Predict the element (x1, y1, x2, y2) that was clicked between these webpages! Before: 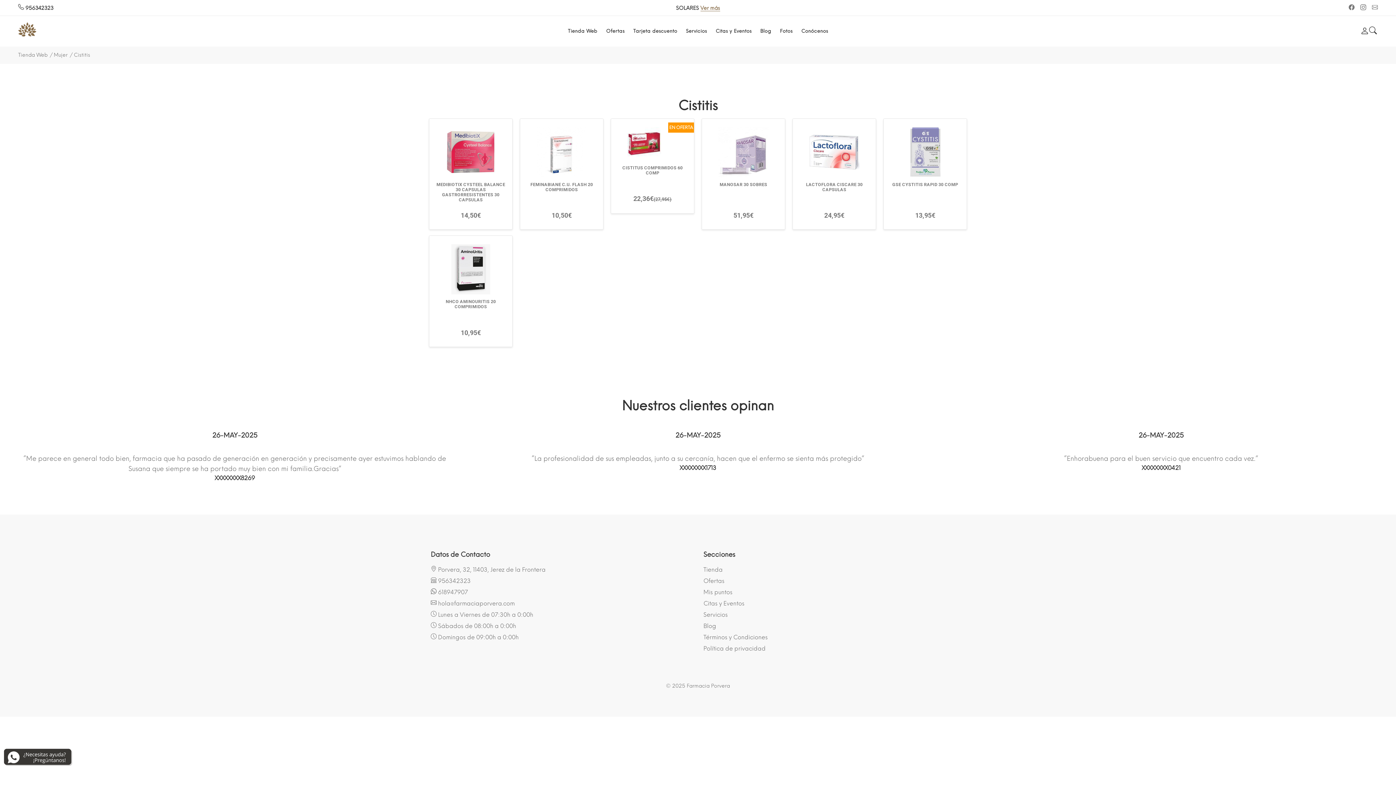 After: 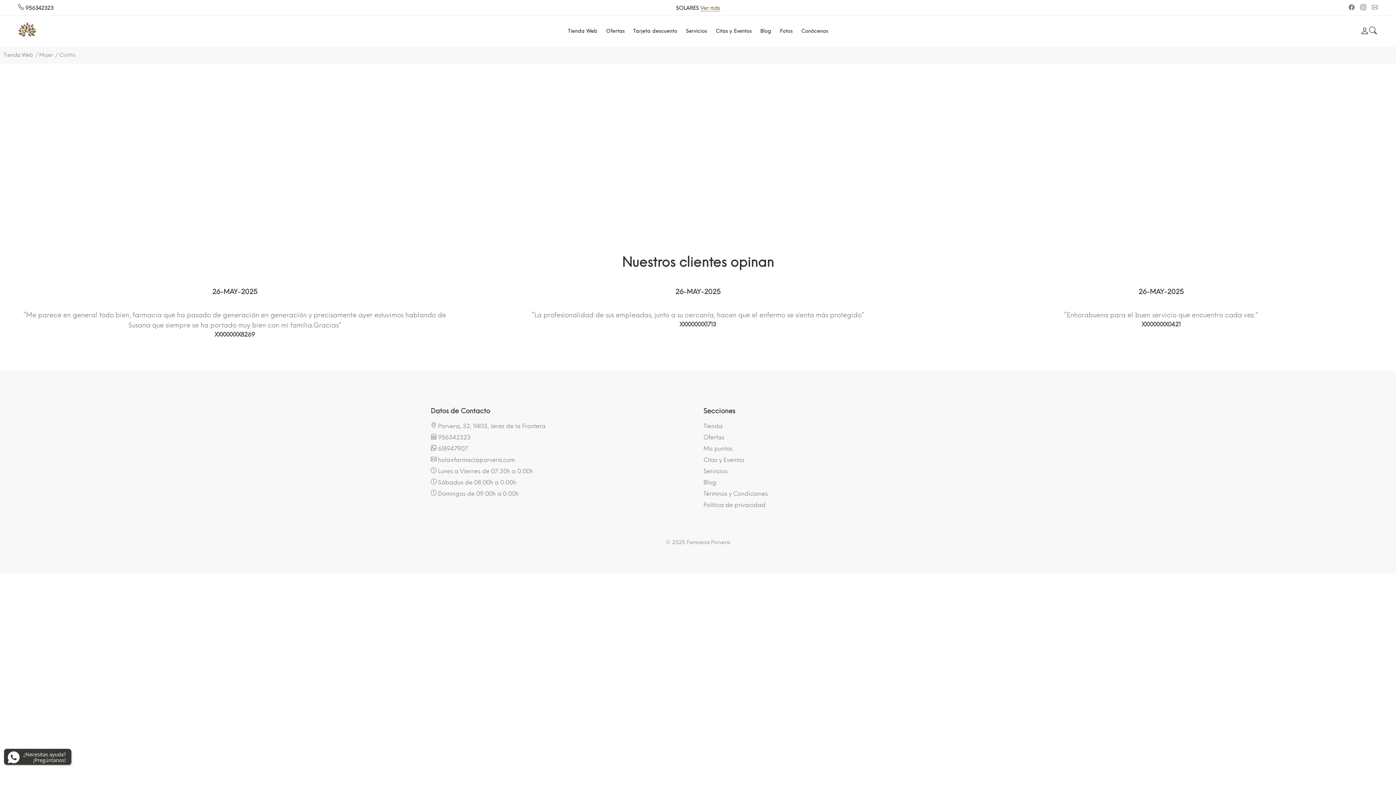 Action: label: MEDIBIOTIX CYSTEEL BALANCE 30 CAPSULAS GASTRORRESISTENTES 30 CAPSULAS bbox: (436, 182, 505, 202)